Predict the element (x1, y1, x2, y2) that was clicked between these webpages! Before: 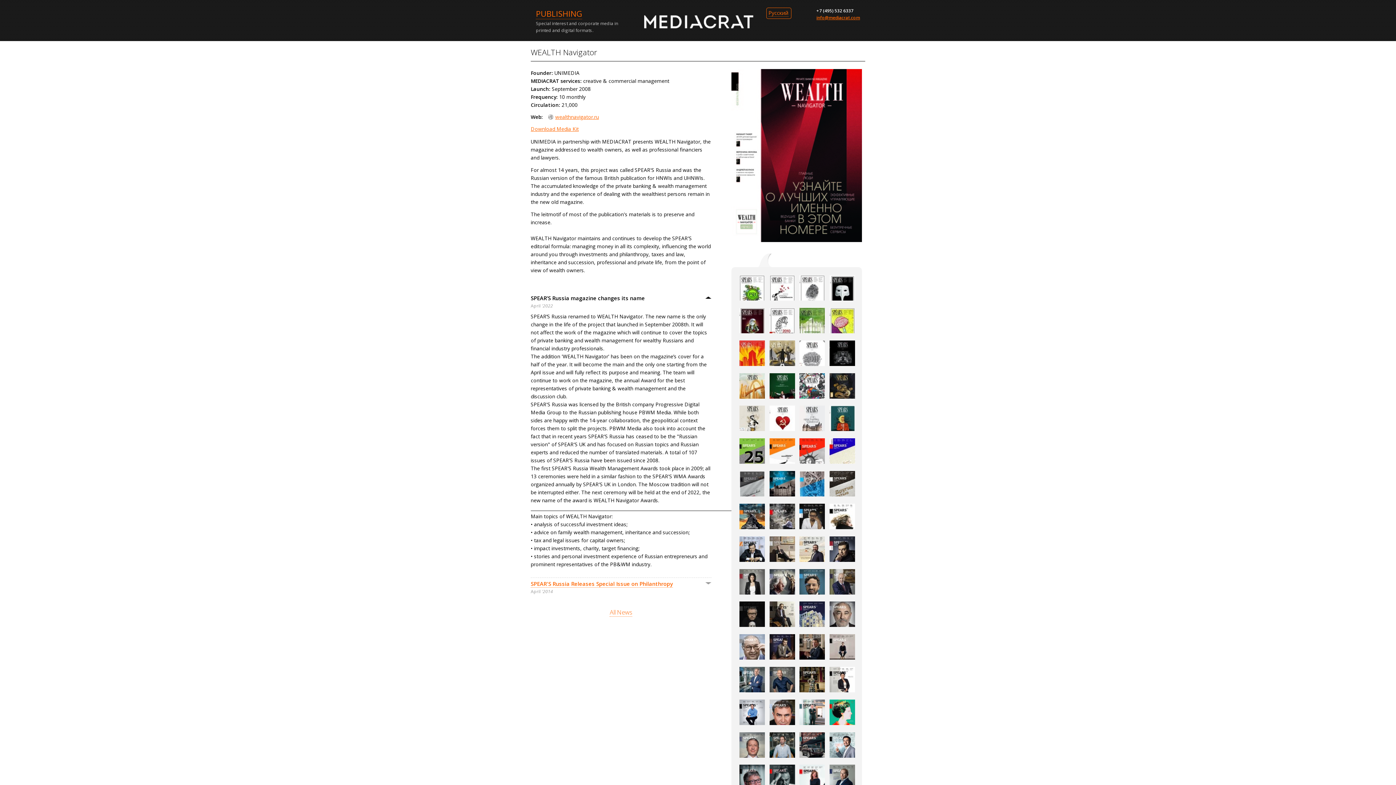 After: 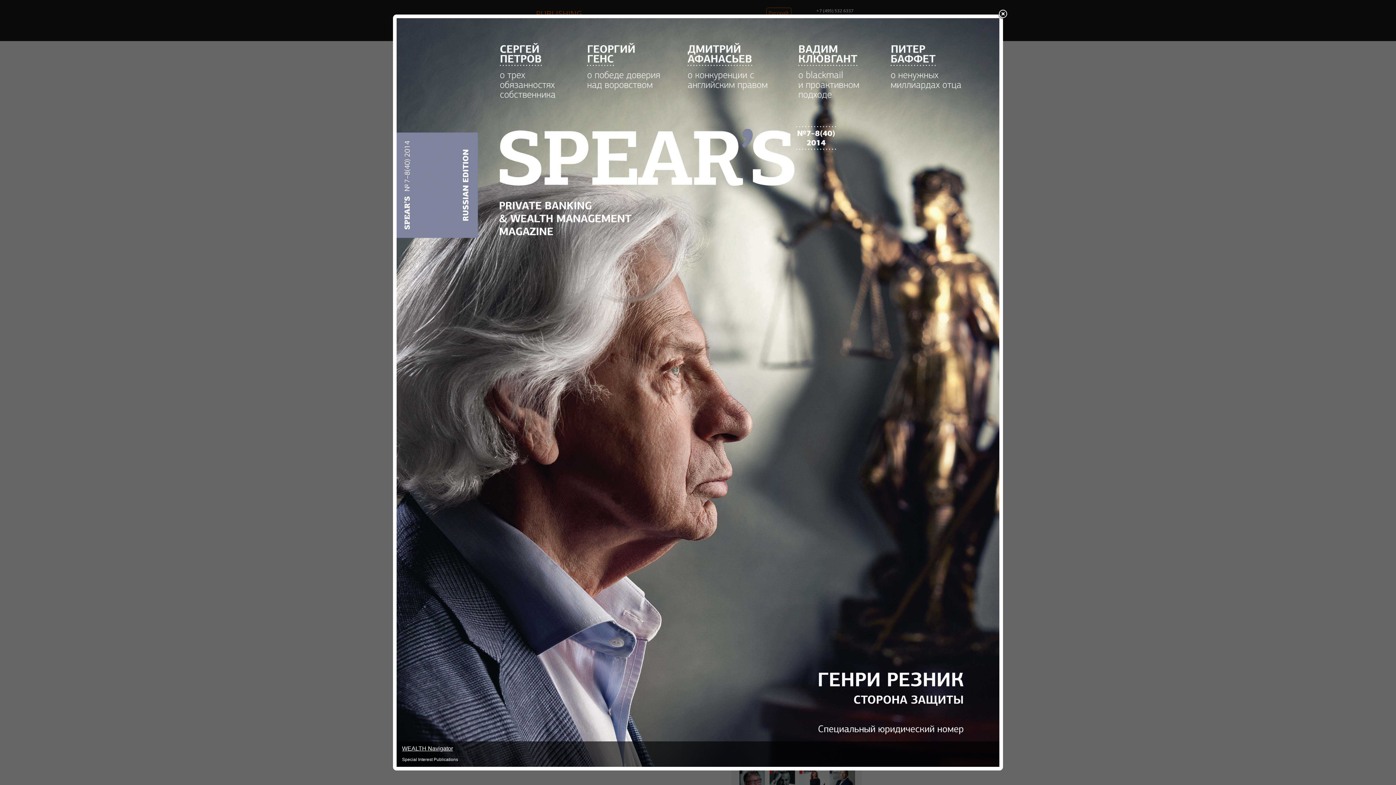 Action: bbox: (769, 568, 795, 596)